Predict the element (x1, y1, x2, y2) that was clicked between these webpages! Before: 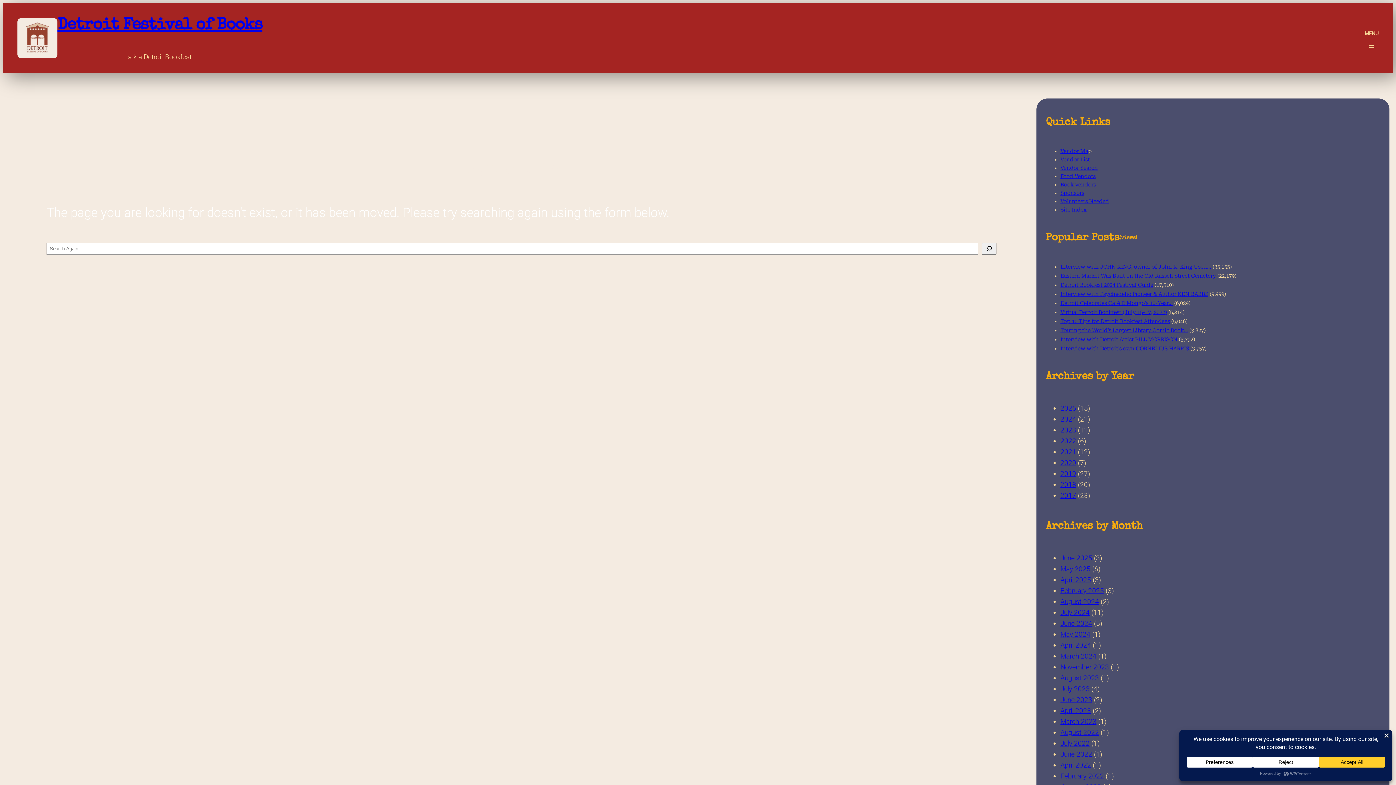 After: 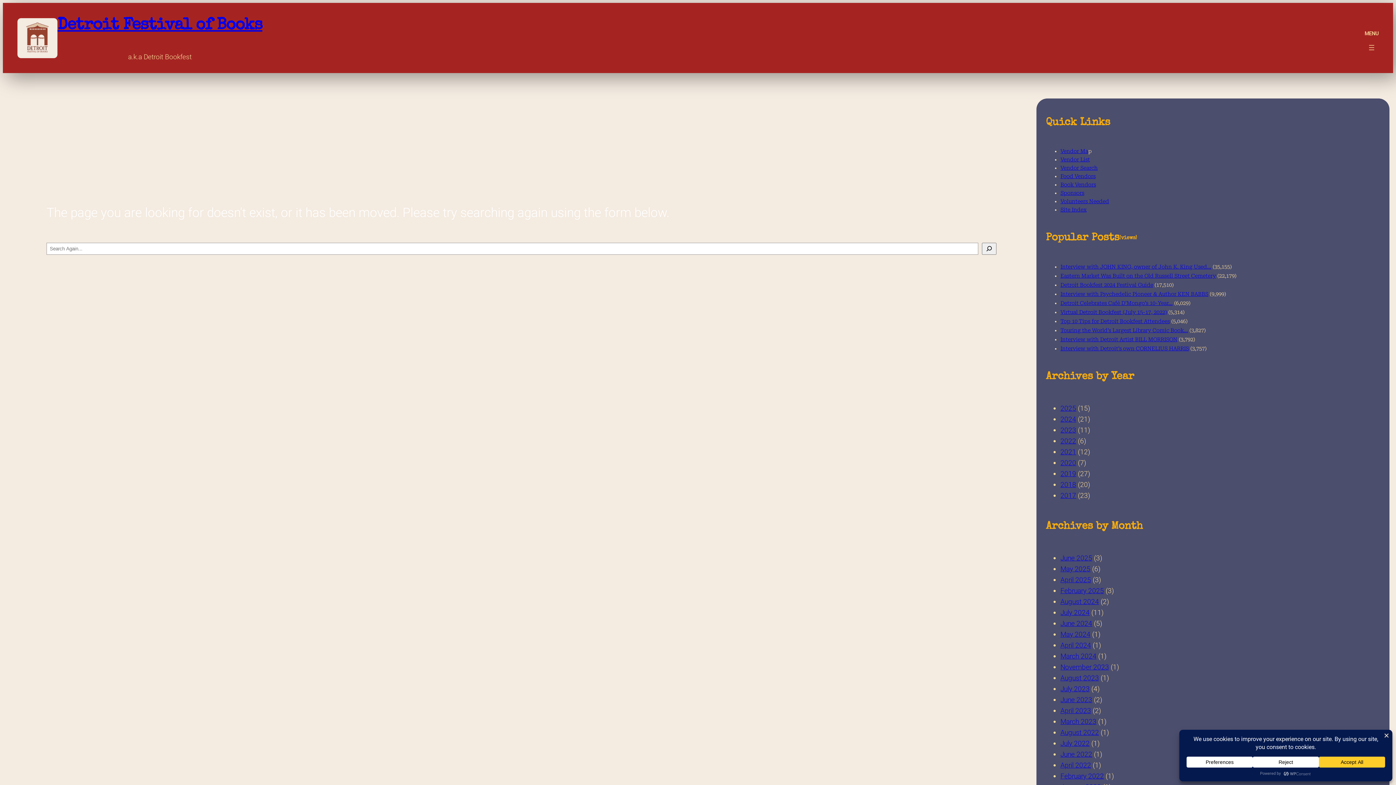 Action: label: Top 10 Tips for Detroit Bookfest Attendees bbox: (1060, 318, 1170, 324)